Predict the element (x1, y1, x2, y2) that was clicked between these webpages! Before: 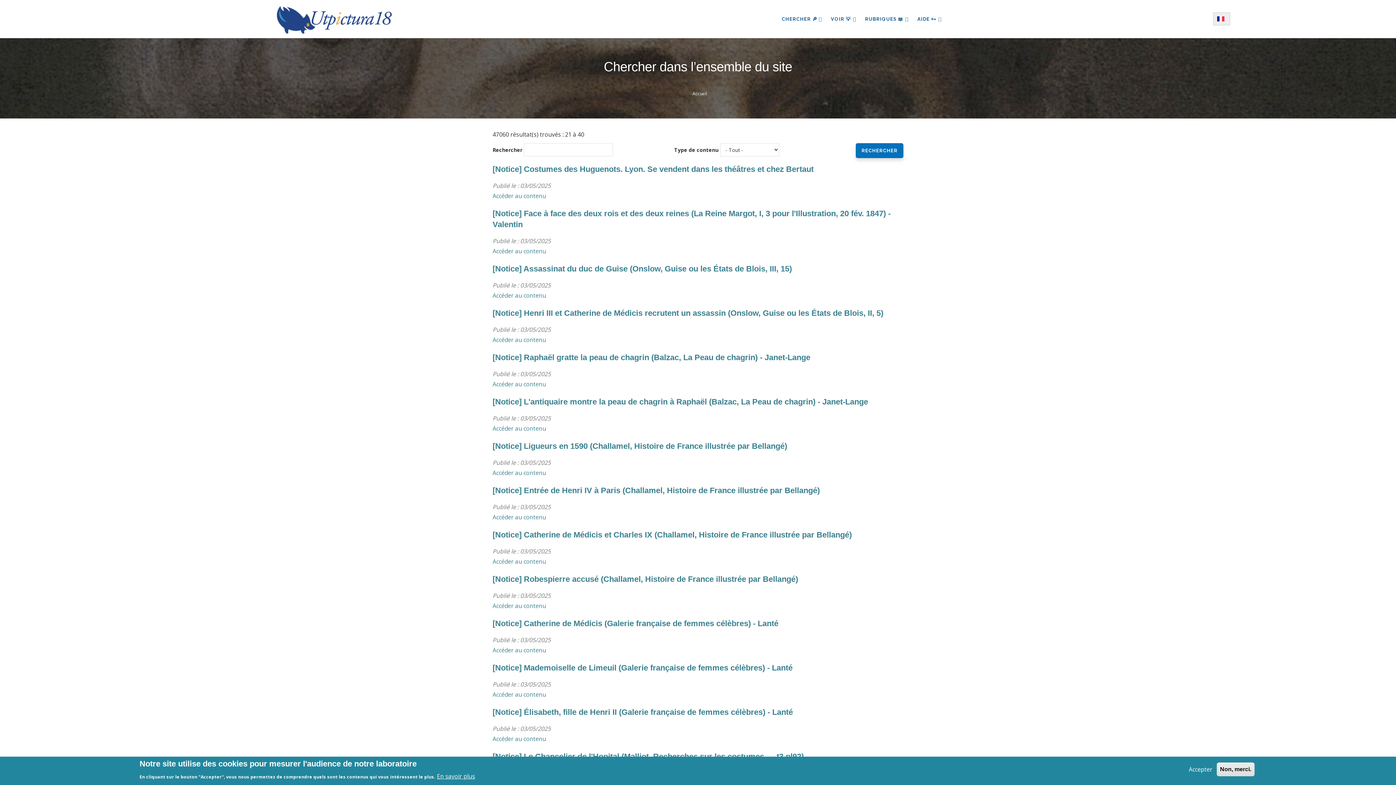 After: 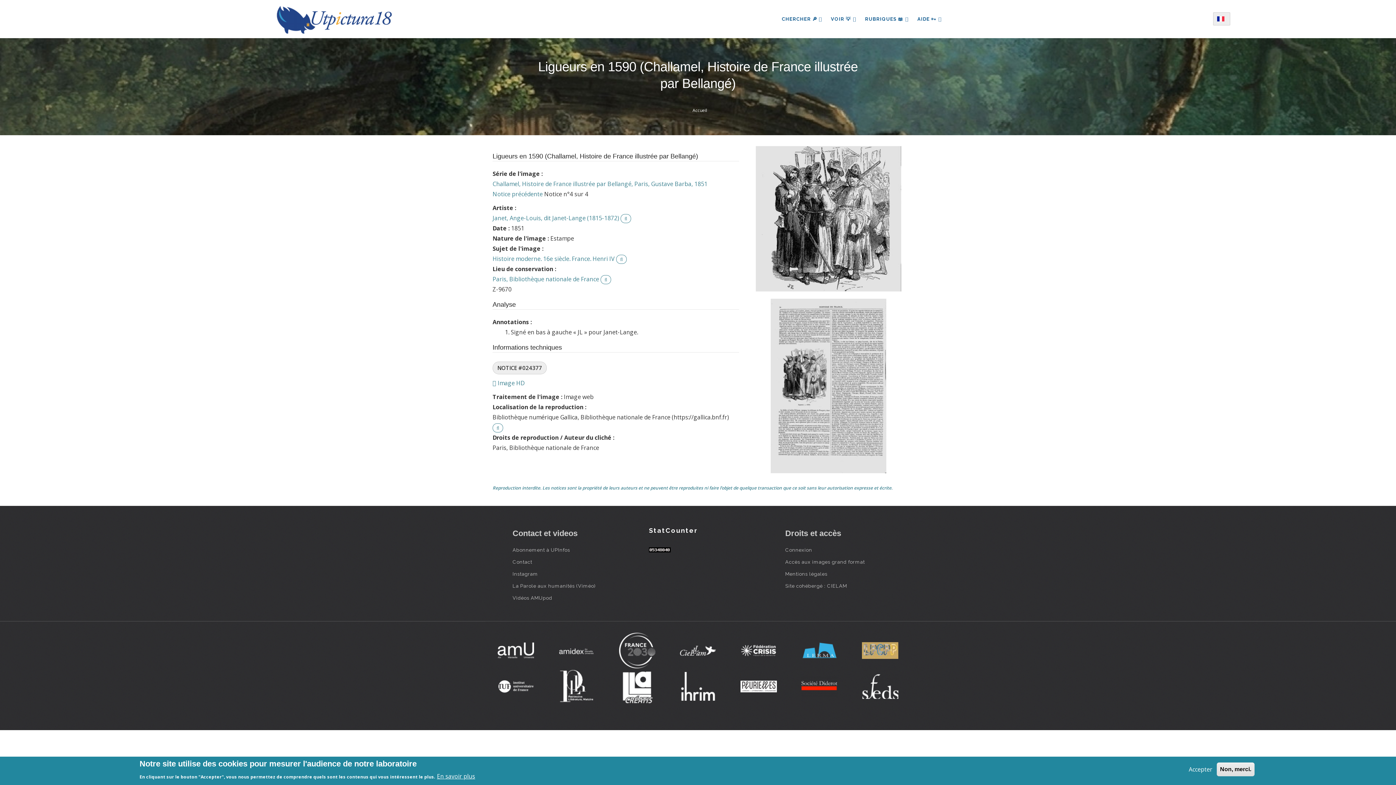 Action: label: [Notice] Ligueurs en 1590 (Challamel, Histoire de France illustrée par Bellangé) bbox: (492, 441, 787, 450)